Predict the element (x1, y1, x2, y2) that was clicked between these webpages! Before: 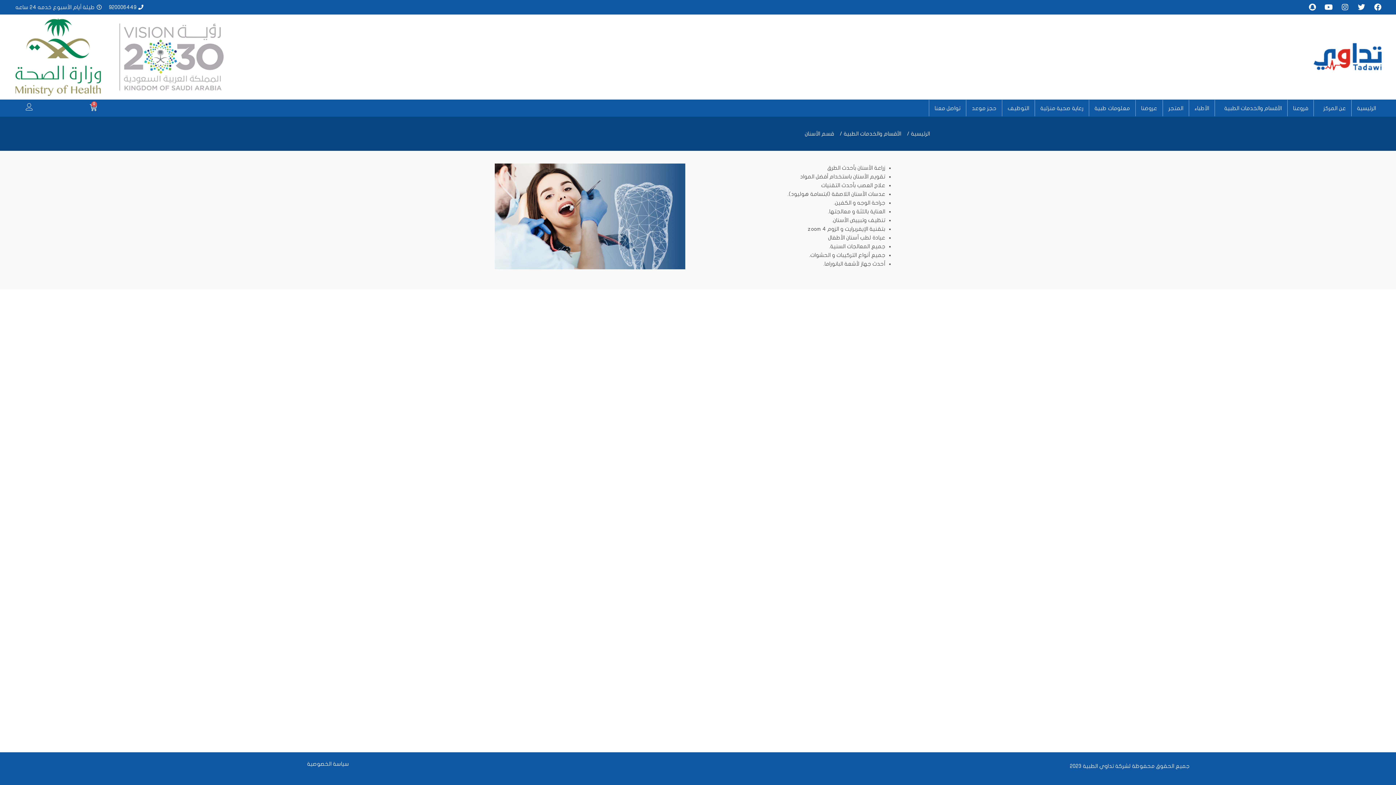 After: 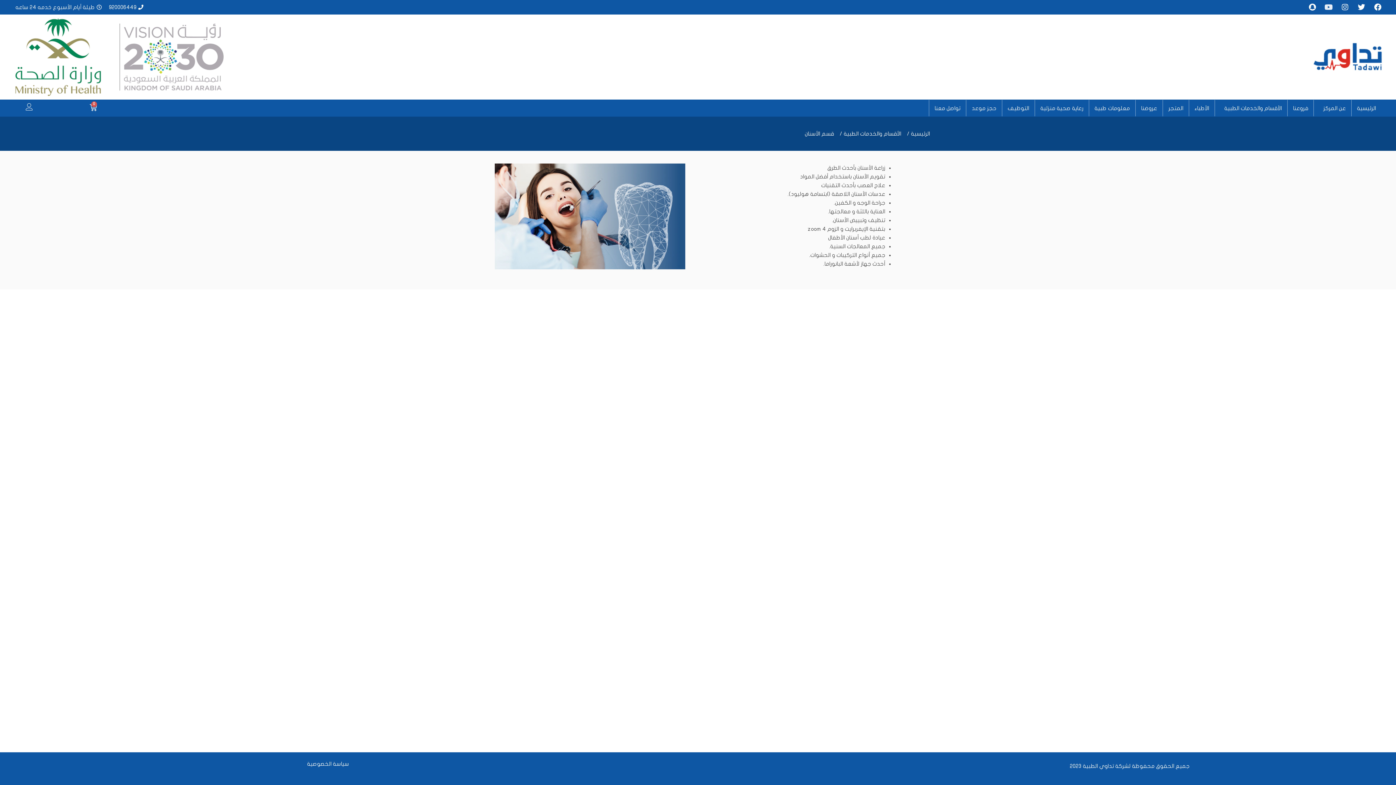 Action: bbox: (1321, 0, 1336, 14) label: Youtube